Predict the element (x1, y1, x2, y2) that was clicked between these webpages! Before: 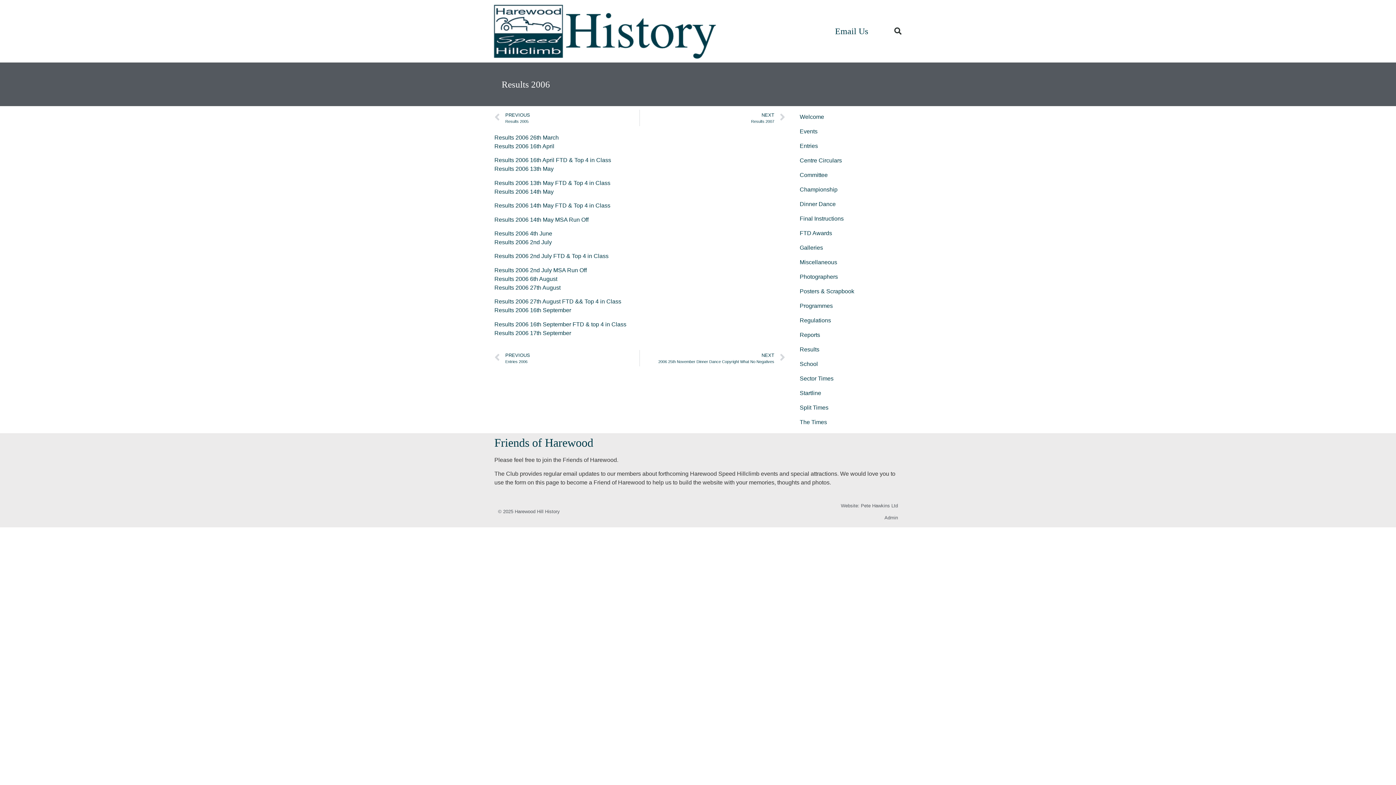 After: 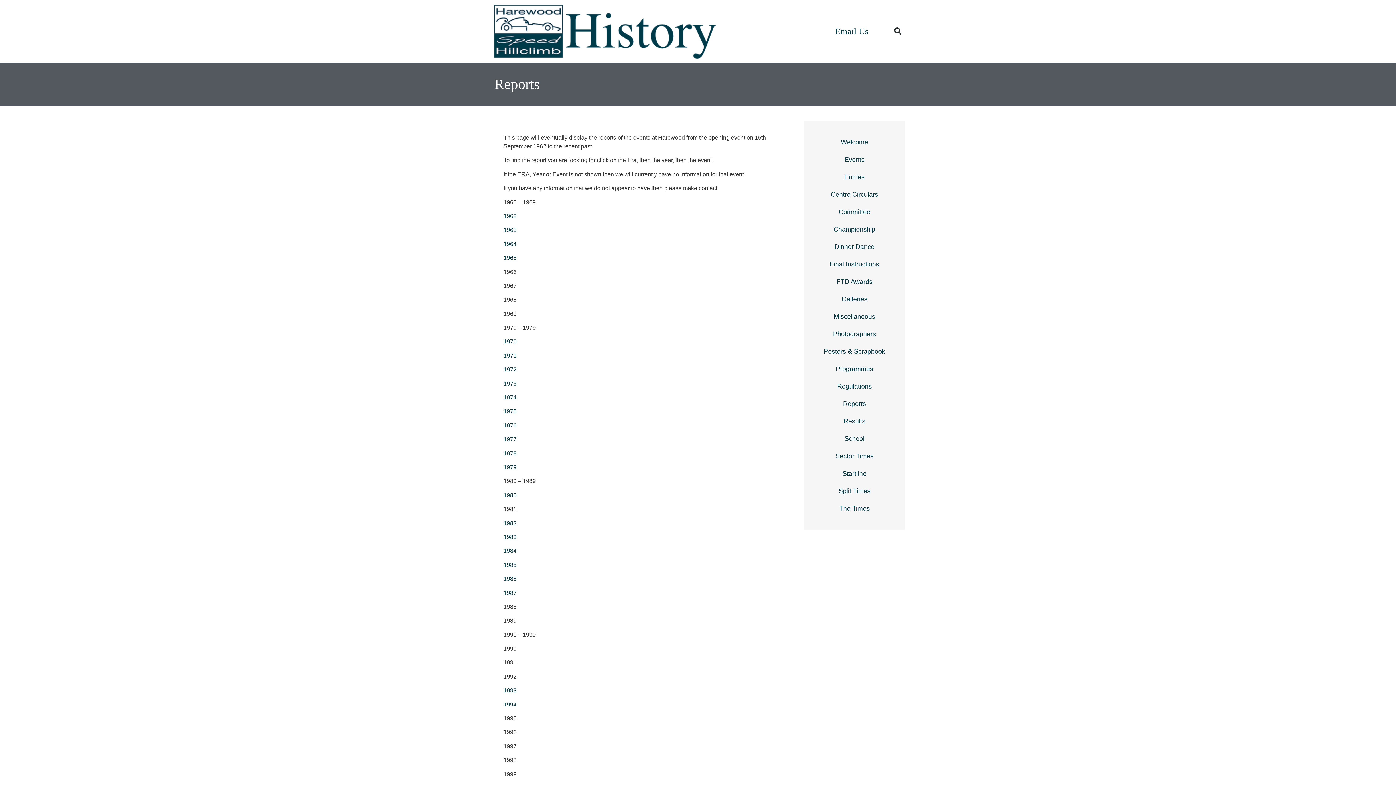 Action: bbox: (792, 328, 901, 342) label: Reports